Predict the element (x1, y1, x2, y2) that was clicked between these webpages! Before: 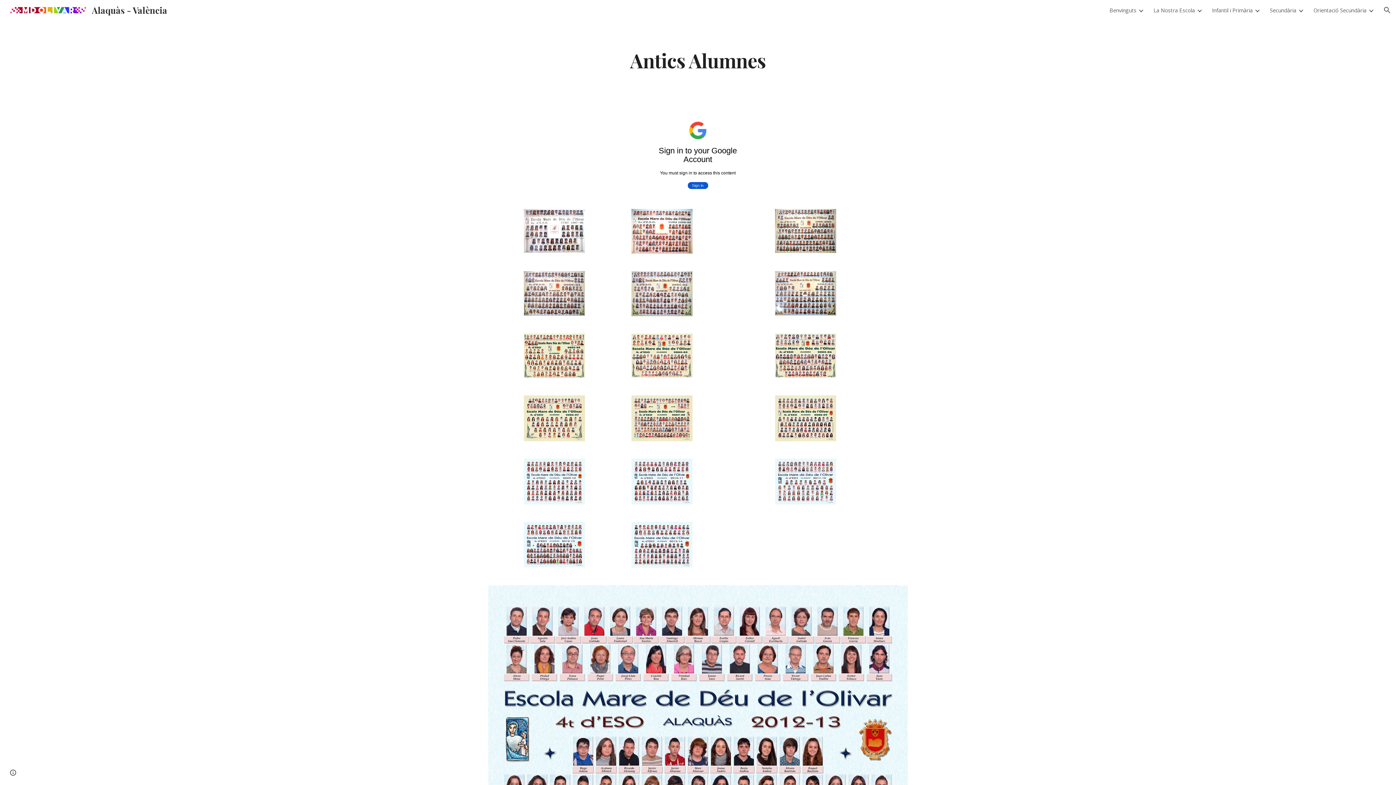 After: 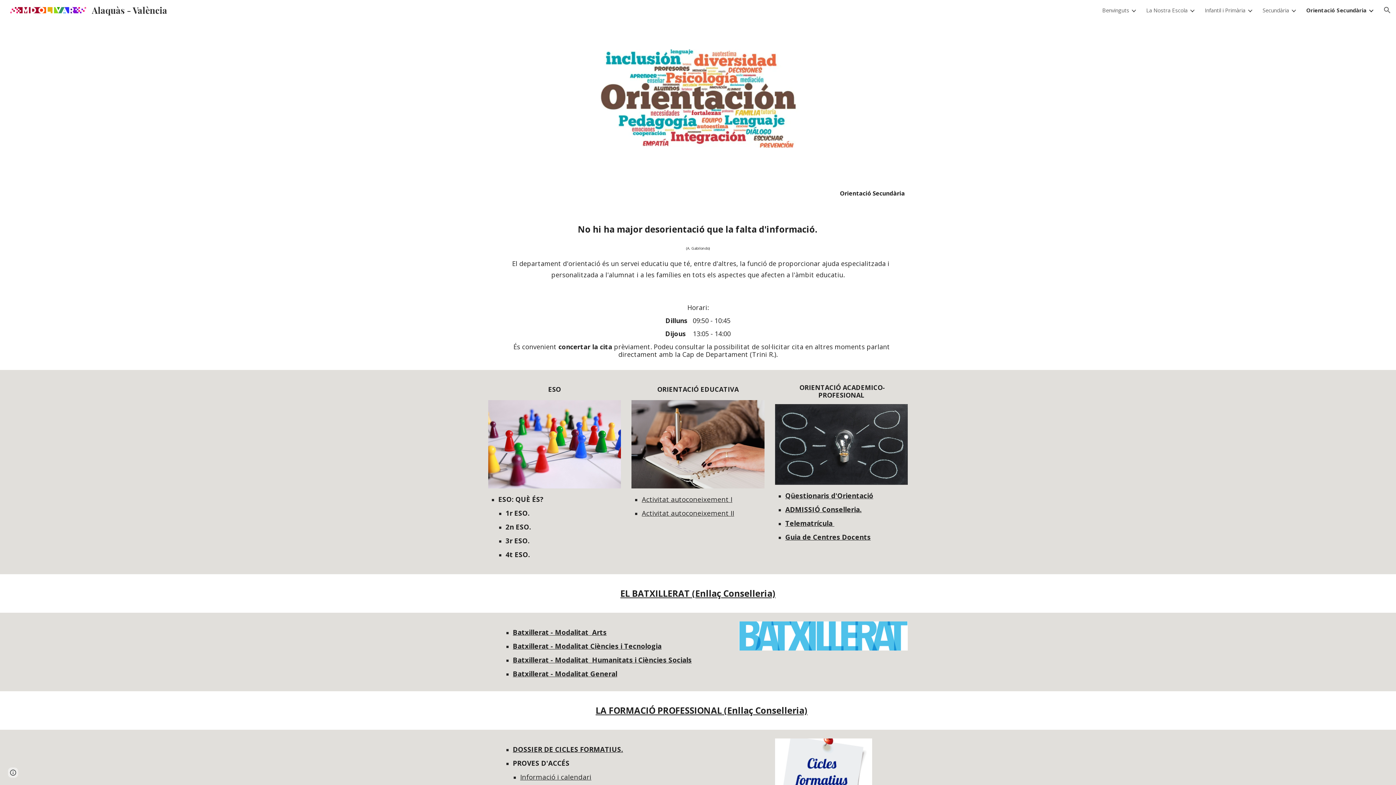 Action: bbox: (1313, 6, 1366, 13) label: Orientació Secundària